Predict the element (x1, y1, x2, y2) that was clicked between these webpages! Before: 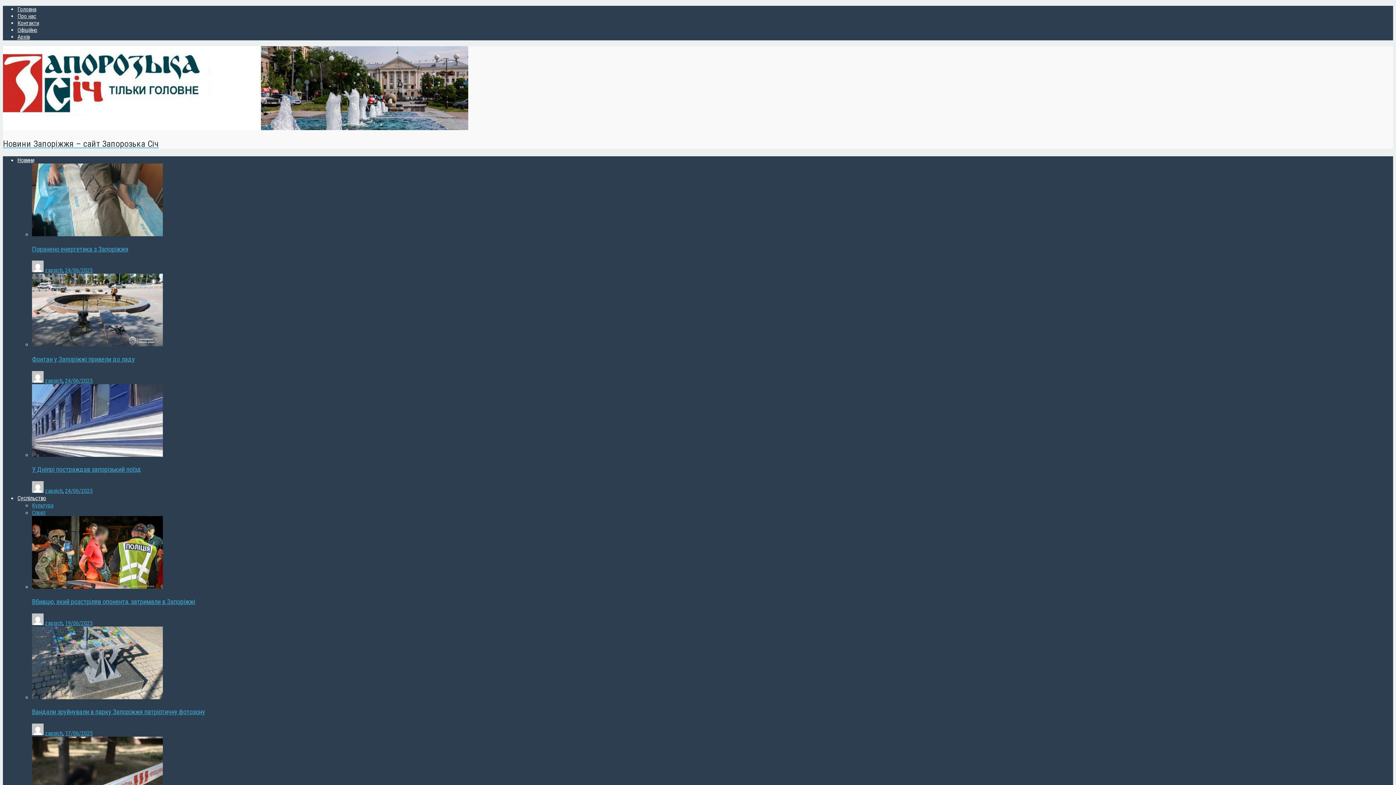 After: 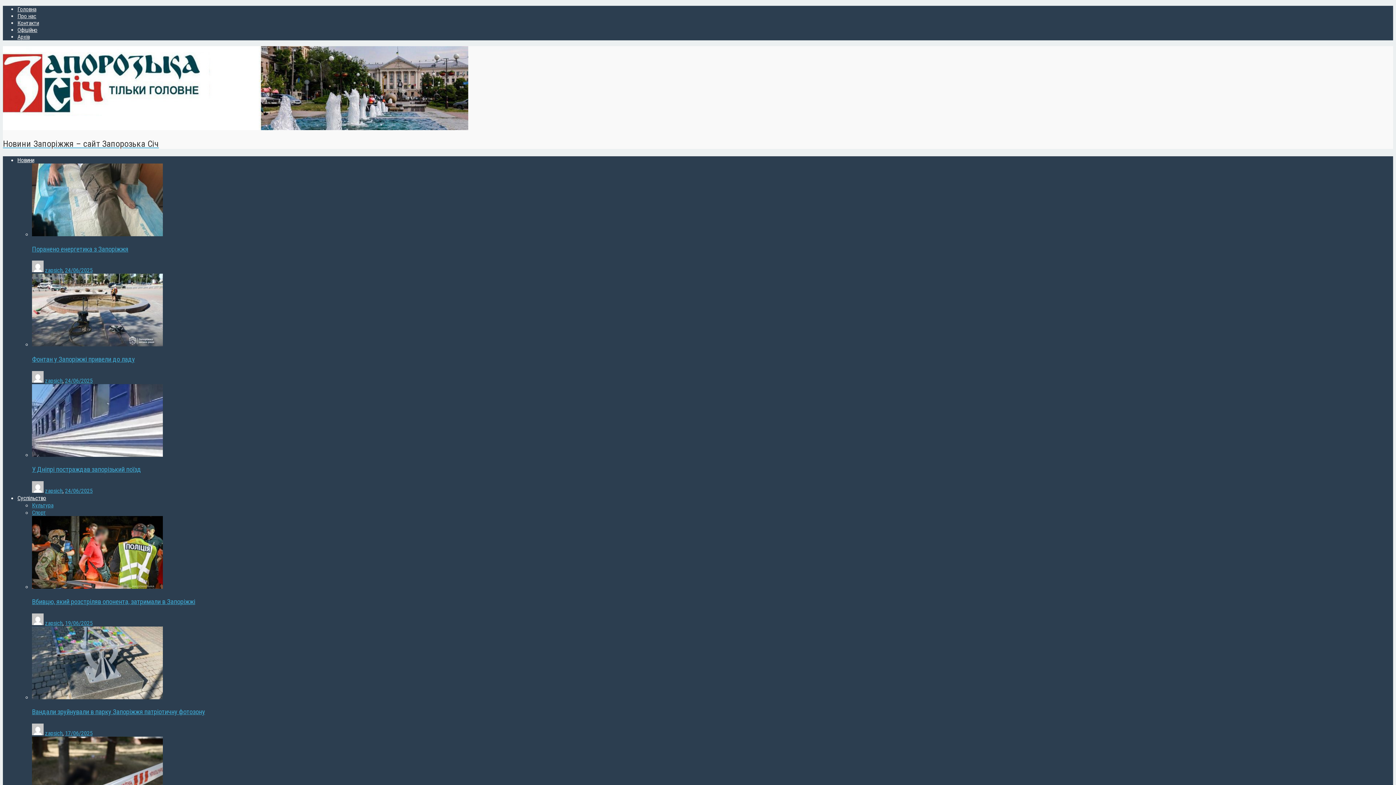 Action: label: Вбивцю, який розстріляв опонента, затримали в Запоріжжі bbox: (32, 598, 195, 606)